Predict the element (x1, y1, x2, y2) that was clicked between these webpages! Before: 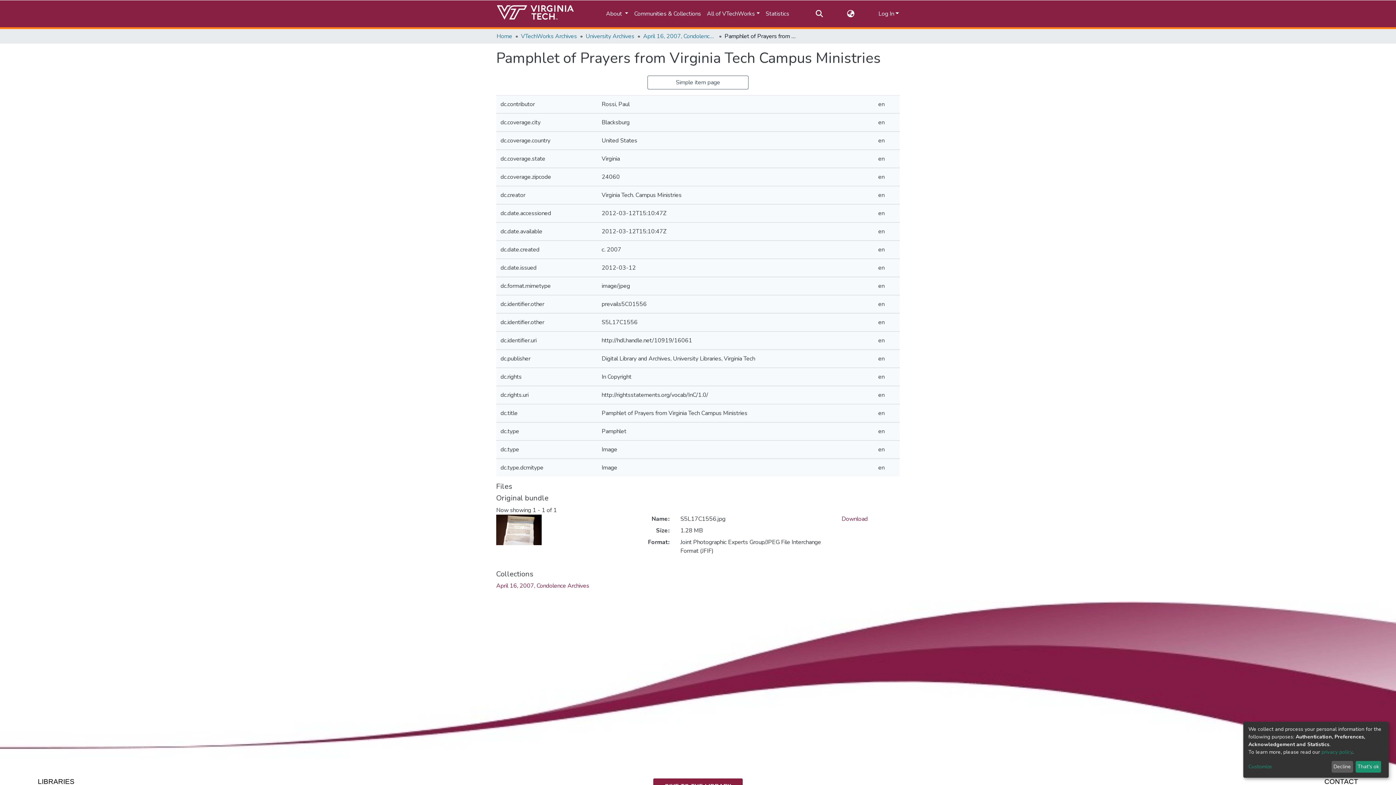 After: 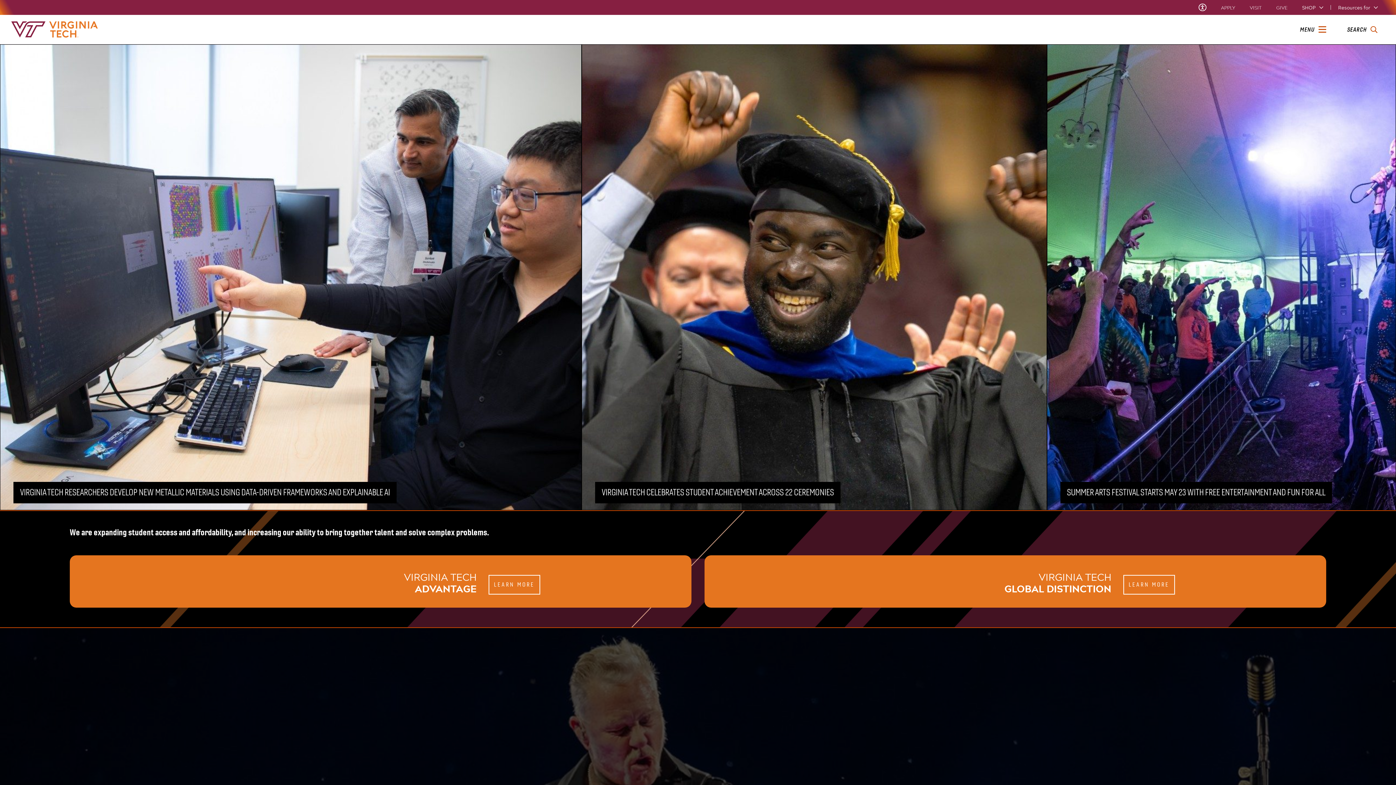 Action: bbox: (496, 2, 574, 24)